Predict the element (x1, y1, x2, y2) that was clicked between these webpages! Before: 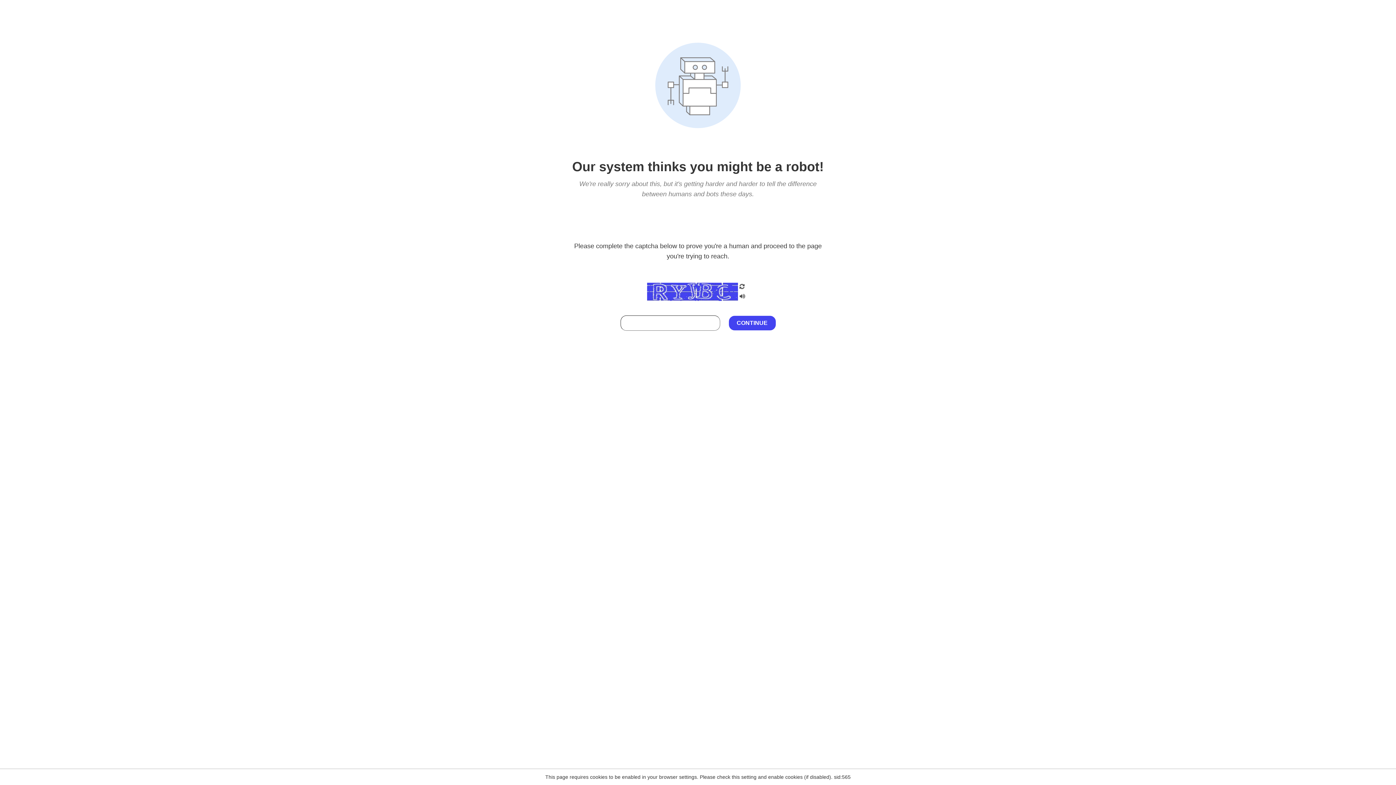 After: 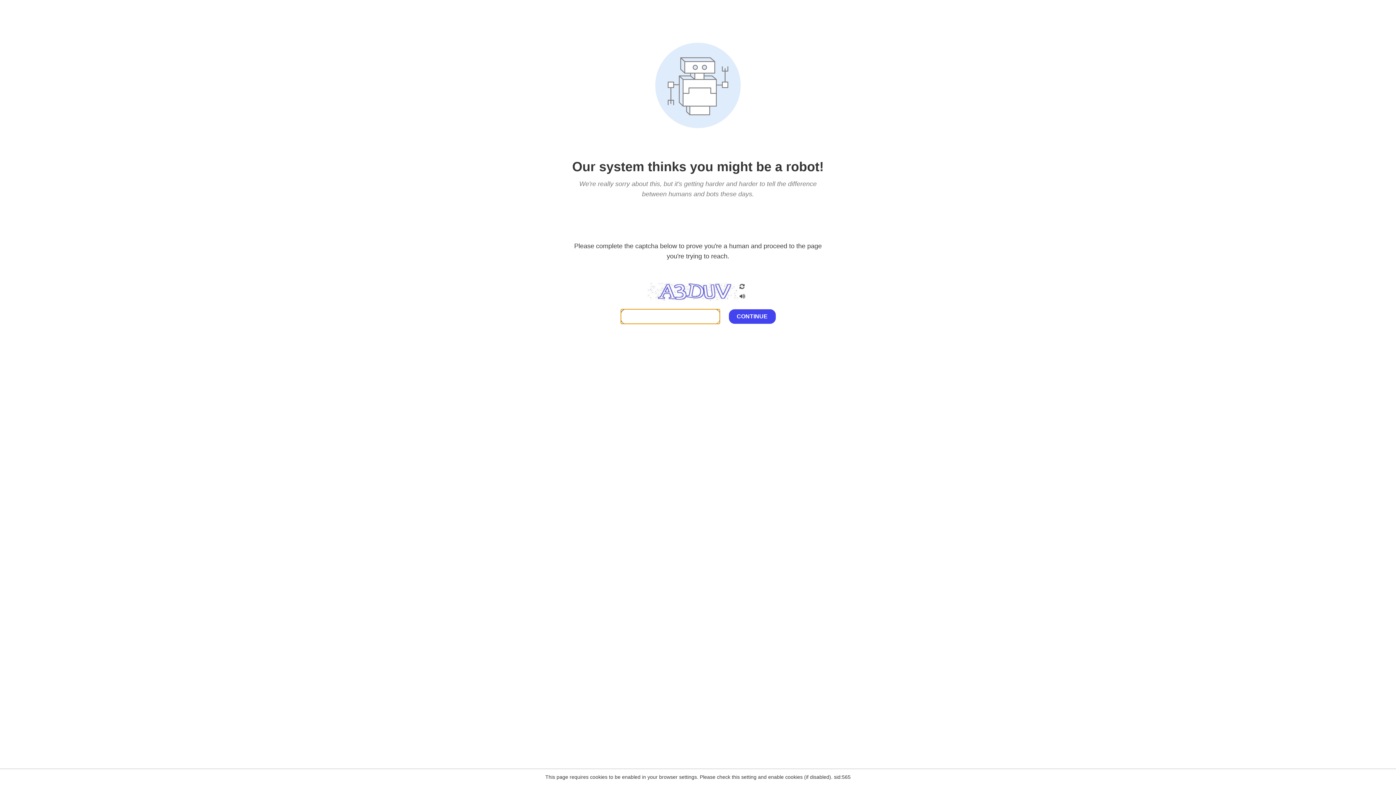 Action: bbox: (738, 200, 746, 210)